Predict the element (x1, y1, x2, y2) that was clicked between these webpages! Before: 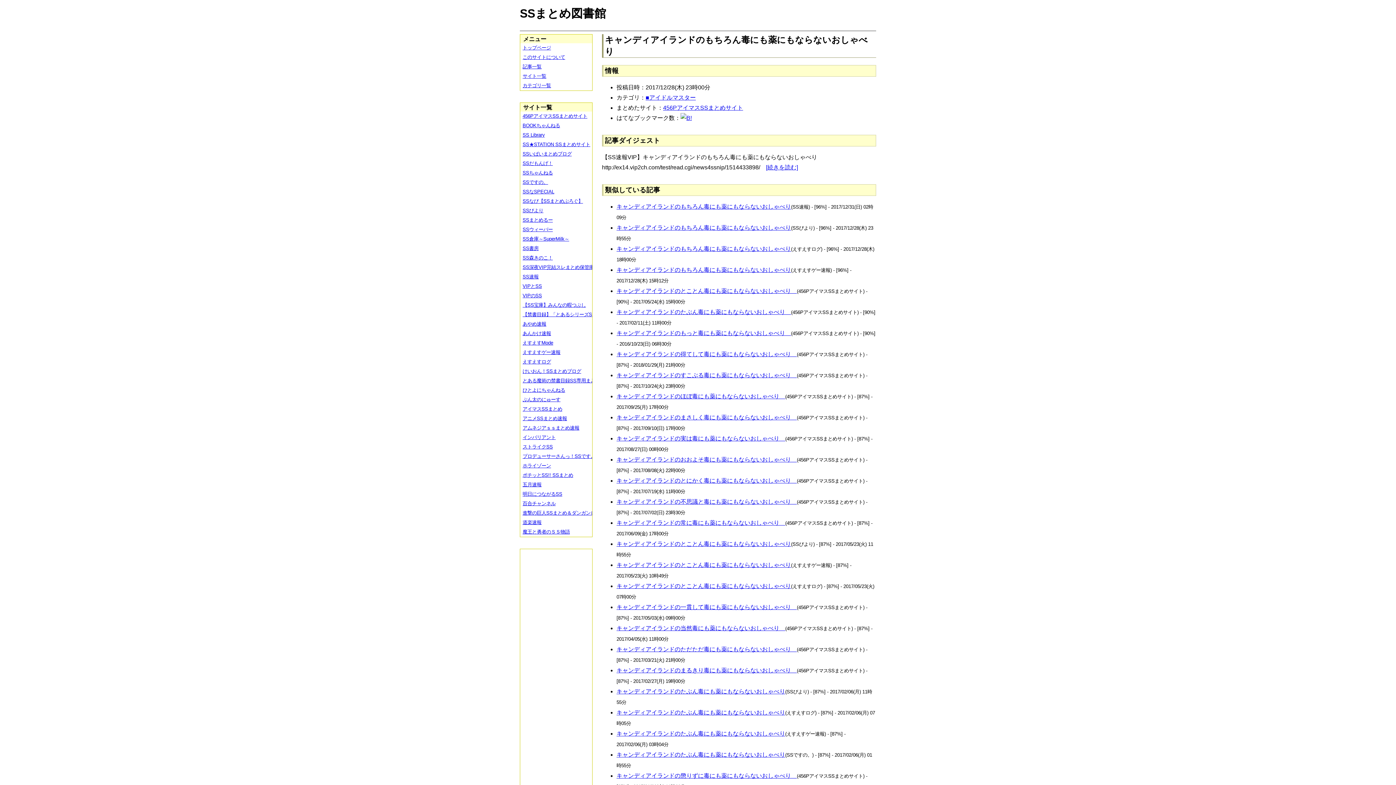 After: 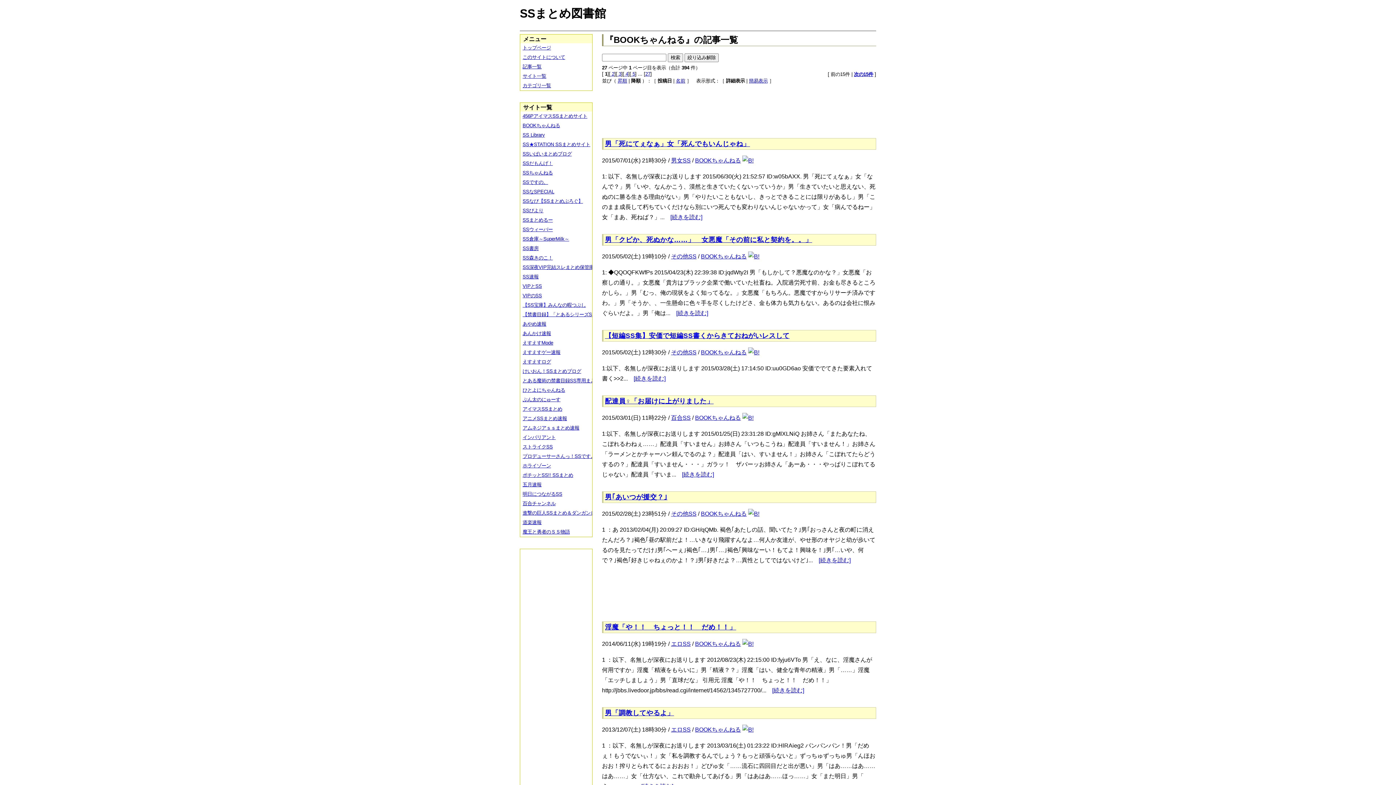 Action: bbox: (520, 121, 597, 130) label: BOOKちゃんねる